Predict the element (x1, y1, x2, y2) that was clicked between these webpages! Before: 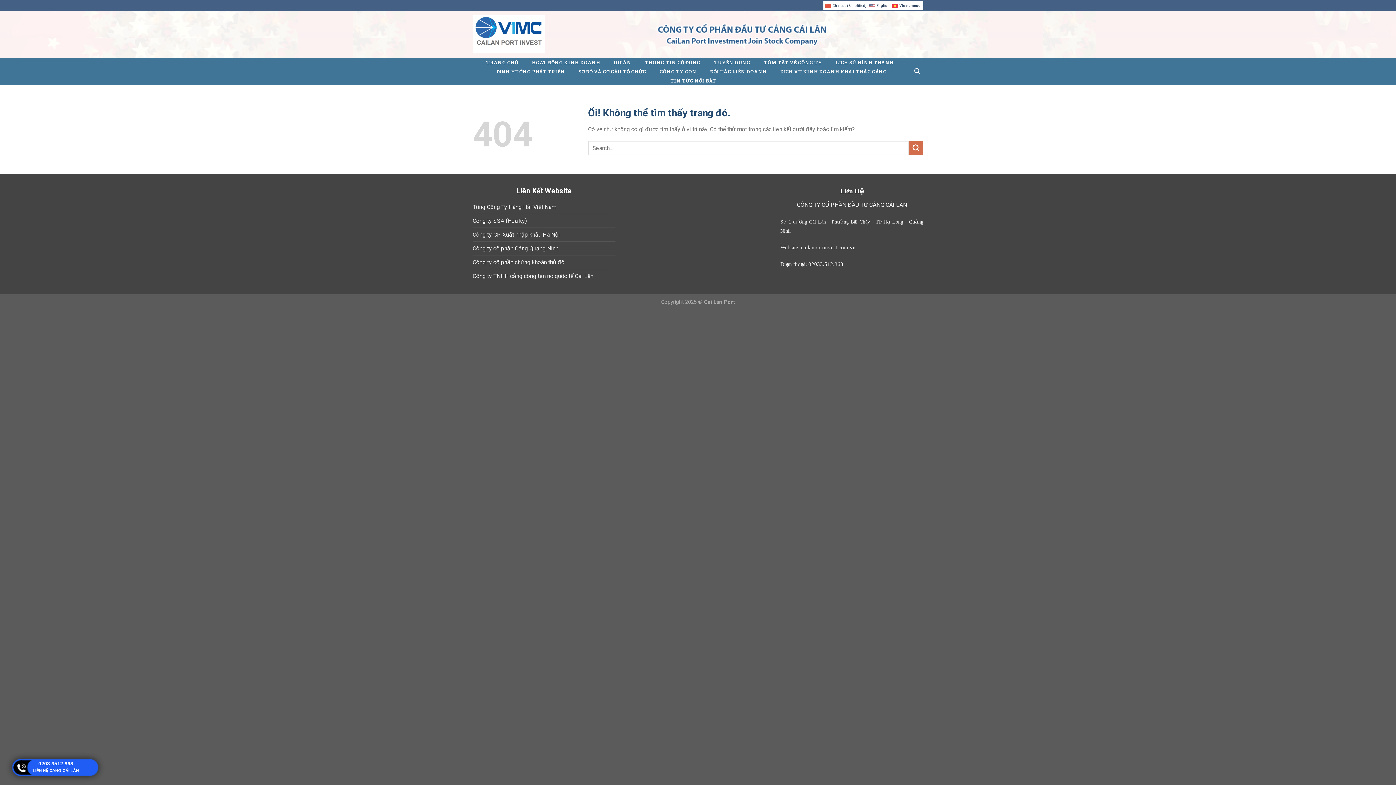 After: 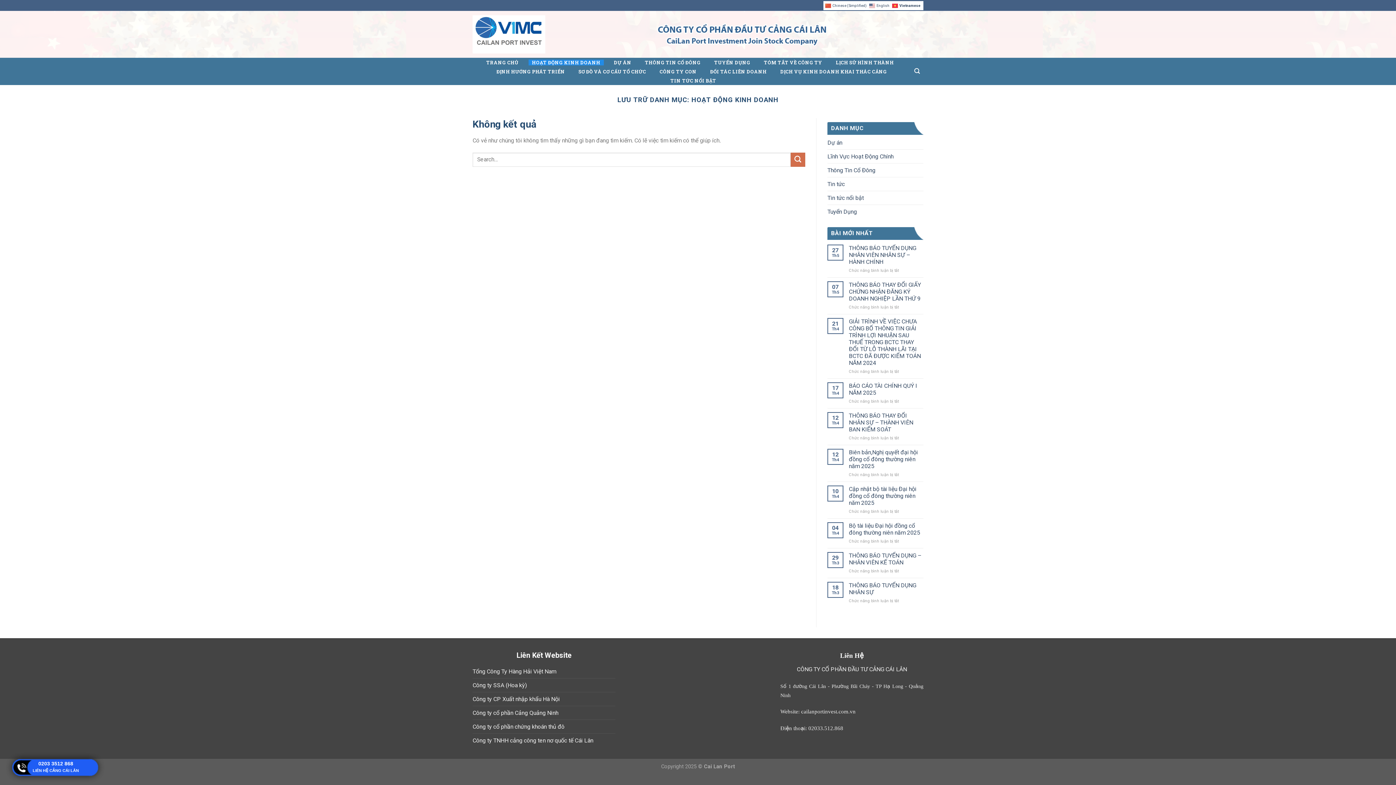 Action: label: HOẠT ĐỘNG KINH DOANH bbox: (528, 59, 603, 65)